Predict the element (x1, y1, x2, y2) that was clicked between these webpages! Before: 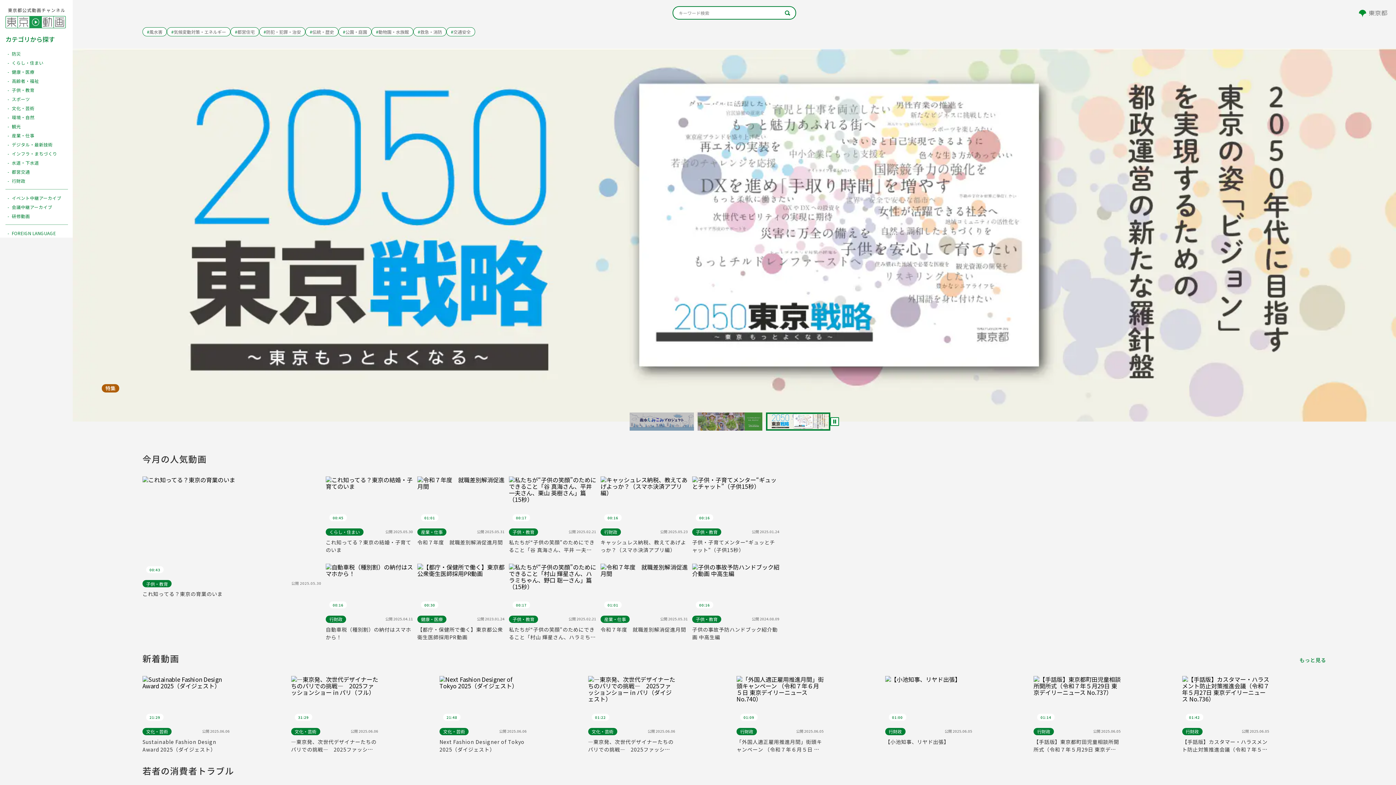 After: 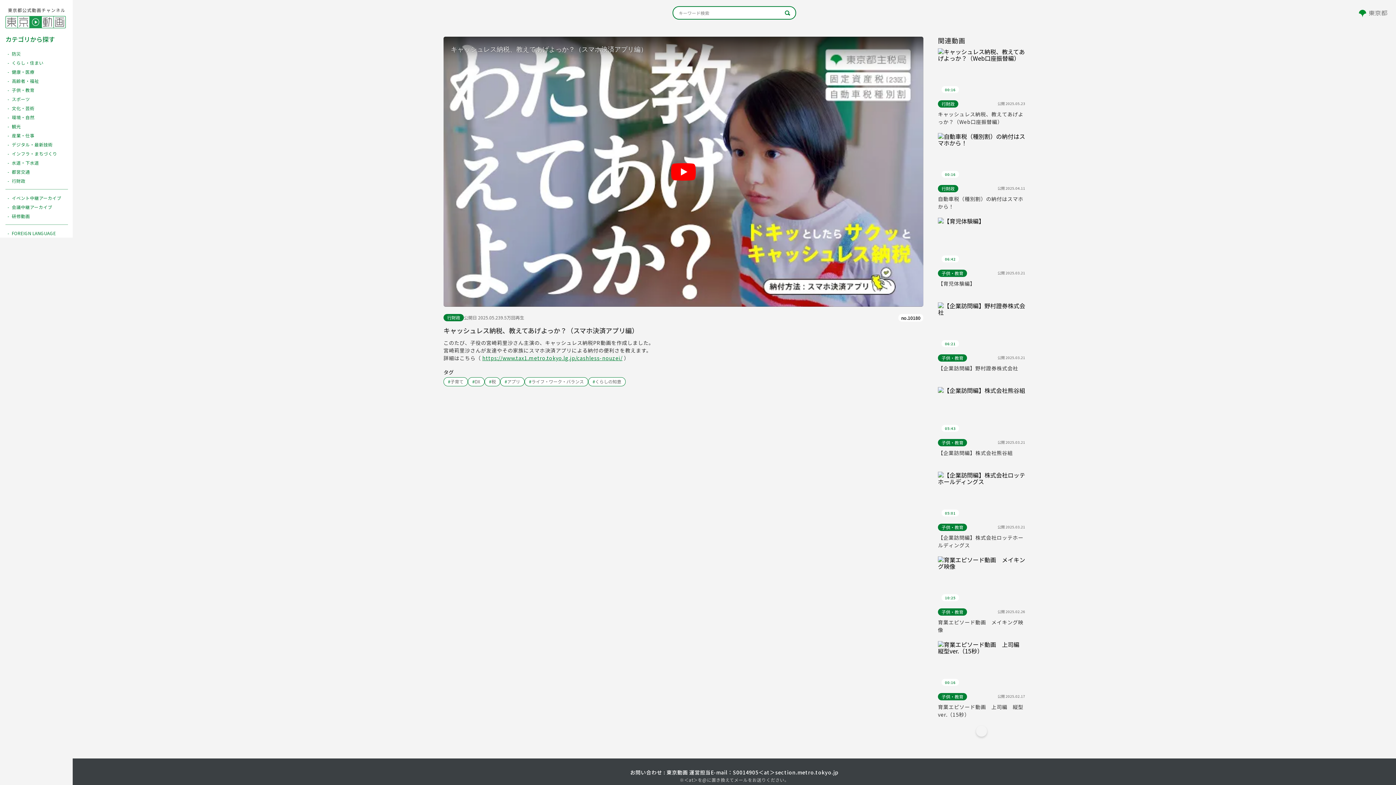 Action: bbox: (600, 535, 688, 554) label: キャッシュレス納税、教えてあげよっか？（スマホ決済アプリ編）